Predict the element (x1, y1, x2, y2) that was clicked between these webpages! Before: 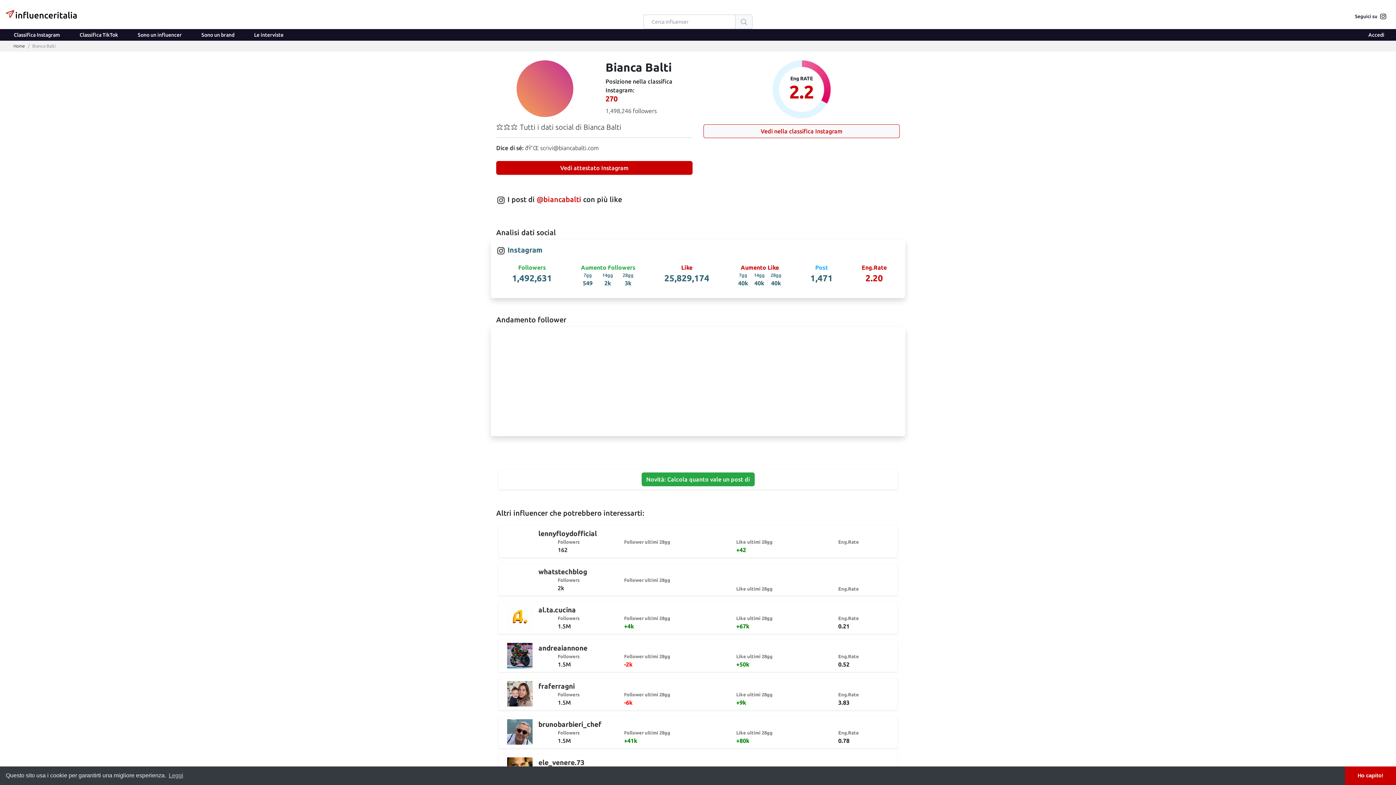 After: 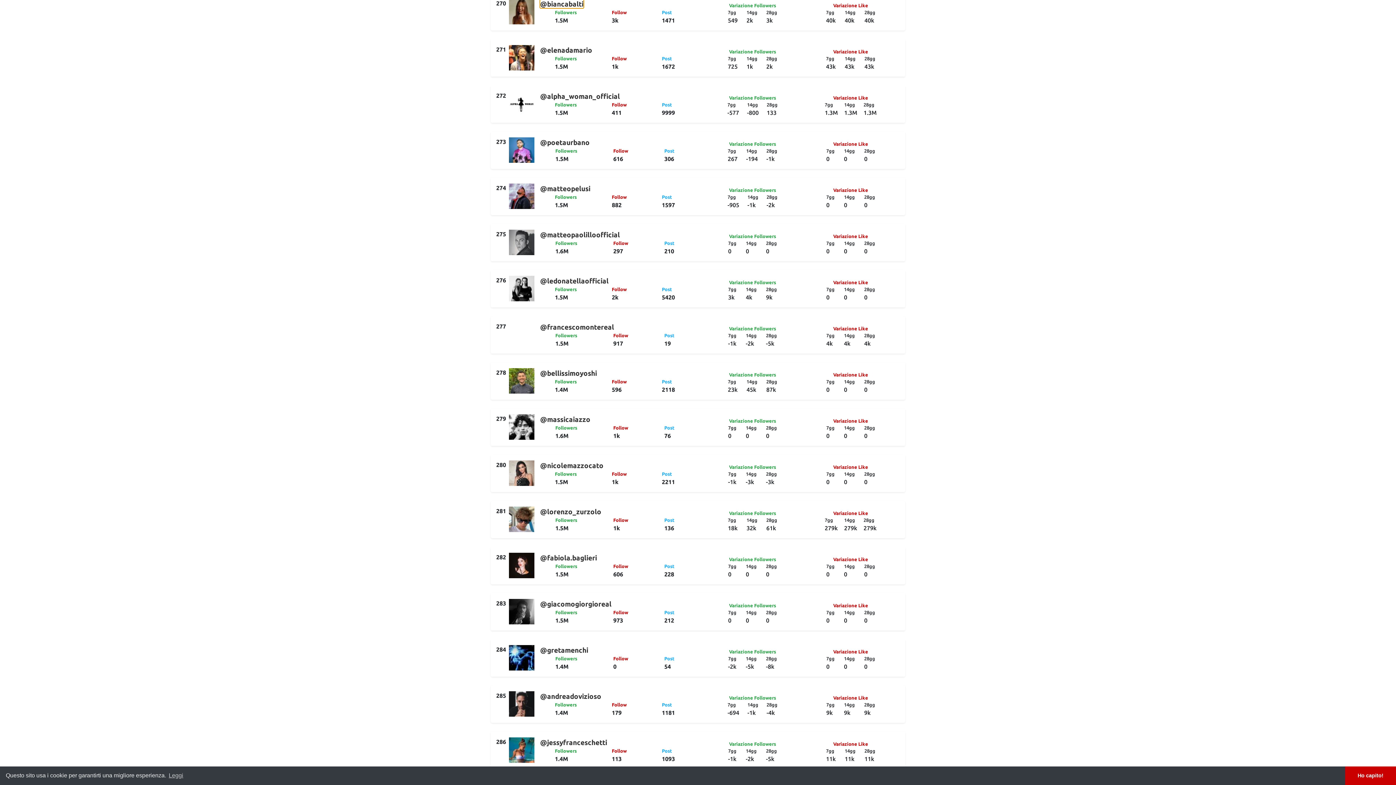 Action: bbox: (703, 124, 900, 138) label: Vedi nella classifica Instagram